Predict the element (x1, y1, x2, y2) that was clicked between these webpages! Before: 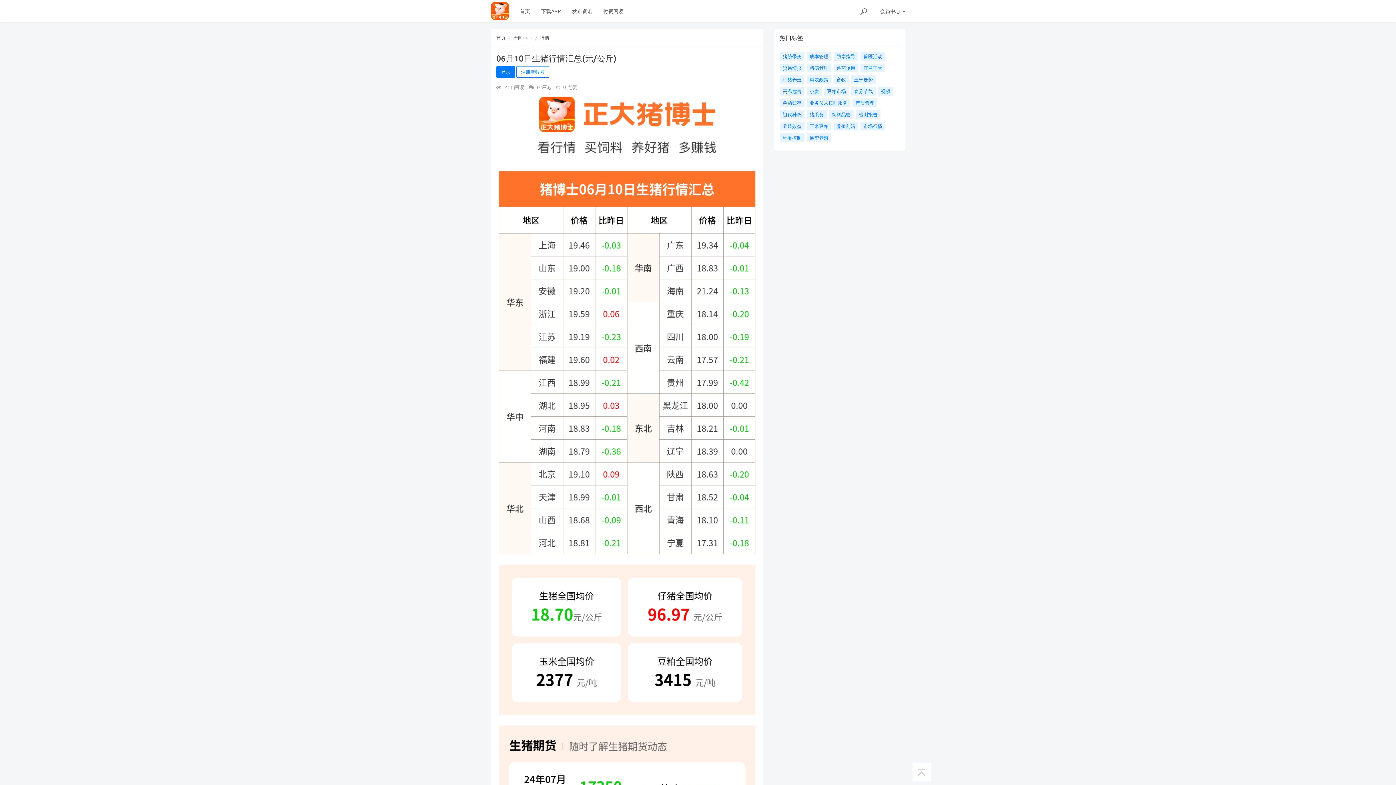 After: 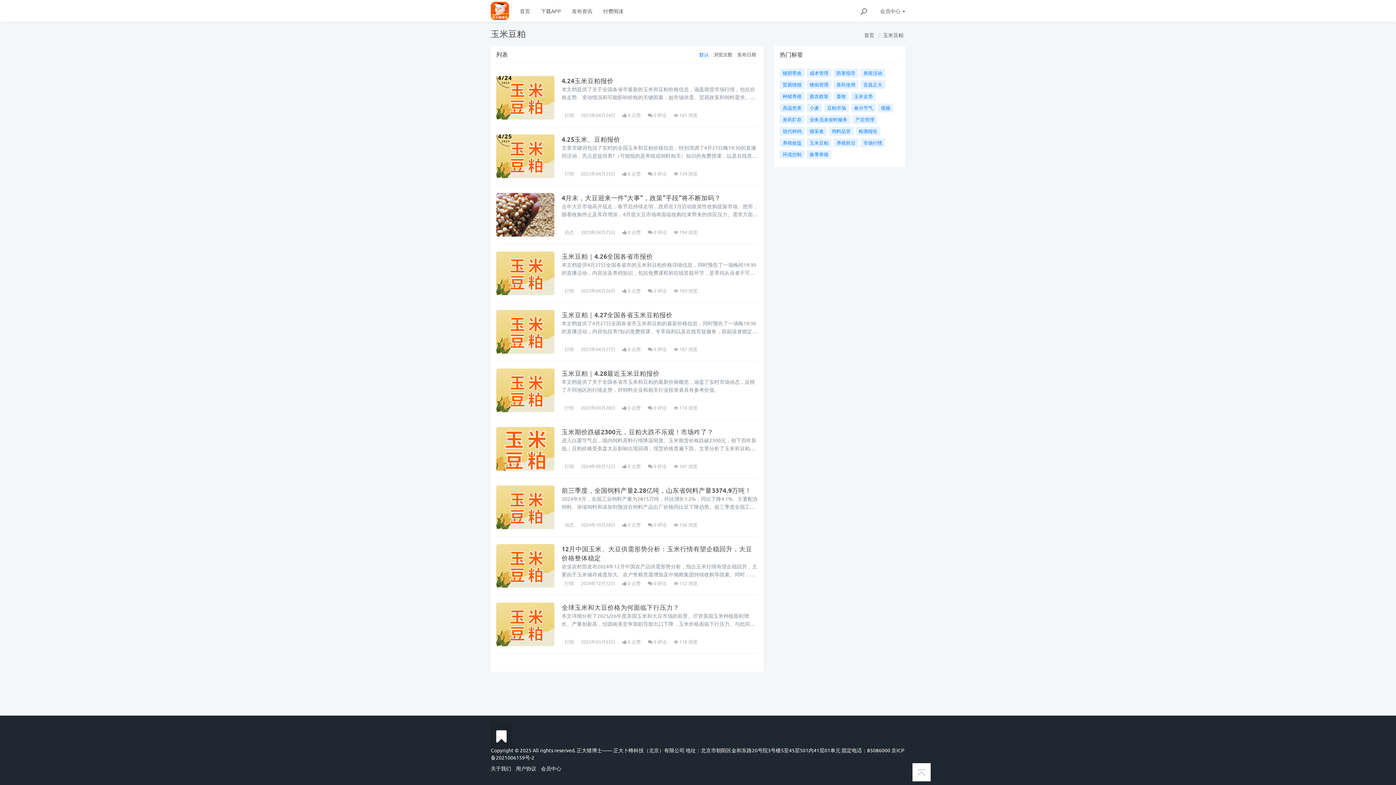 Action: bbox: (806, 121, 831, 130) label: 玉米豆粕